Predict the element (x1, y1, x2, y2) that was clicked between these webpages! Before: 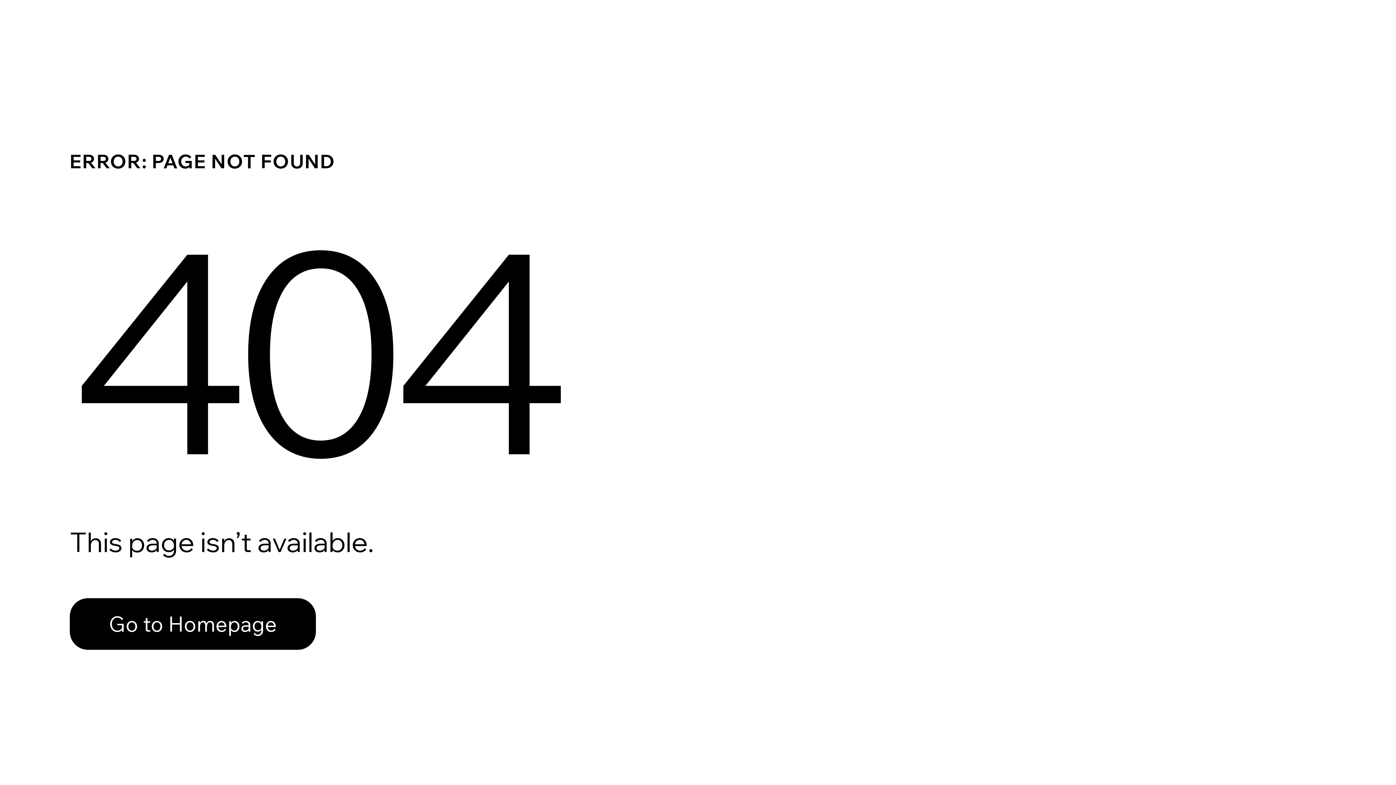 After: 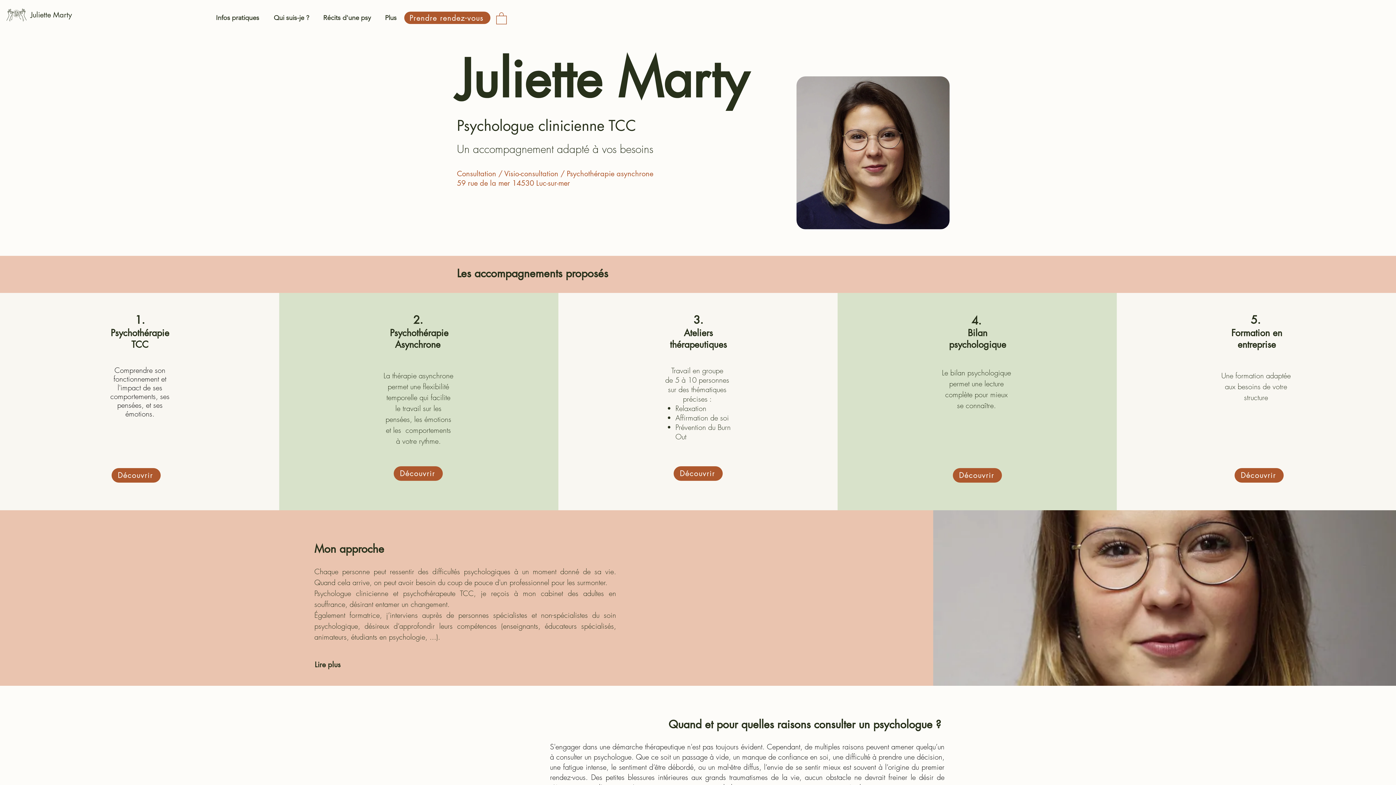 Action: bbox: (69, 598, 316, 650) label: Go to Homepage